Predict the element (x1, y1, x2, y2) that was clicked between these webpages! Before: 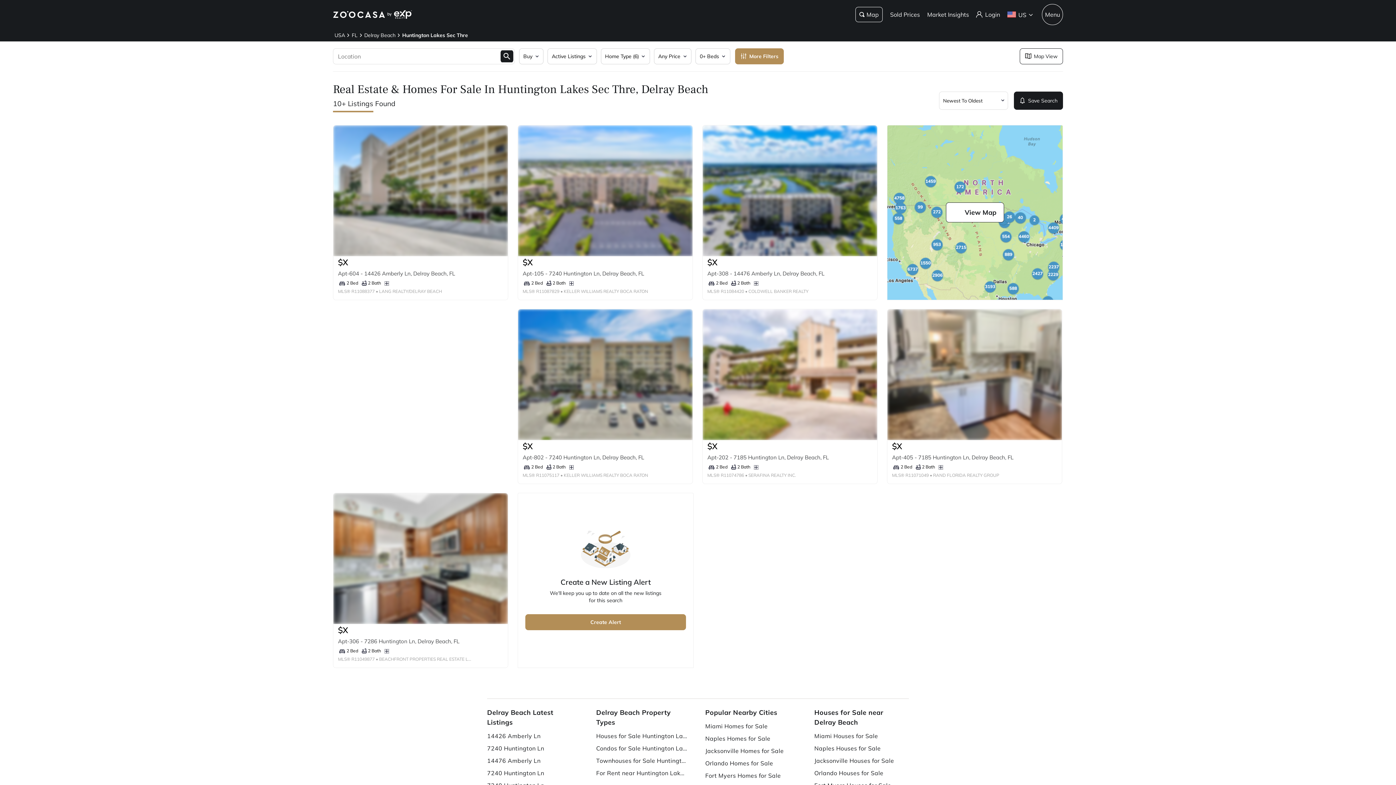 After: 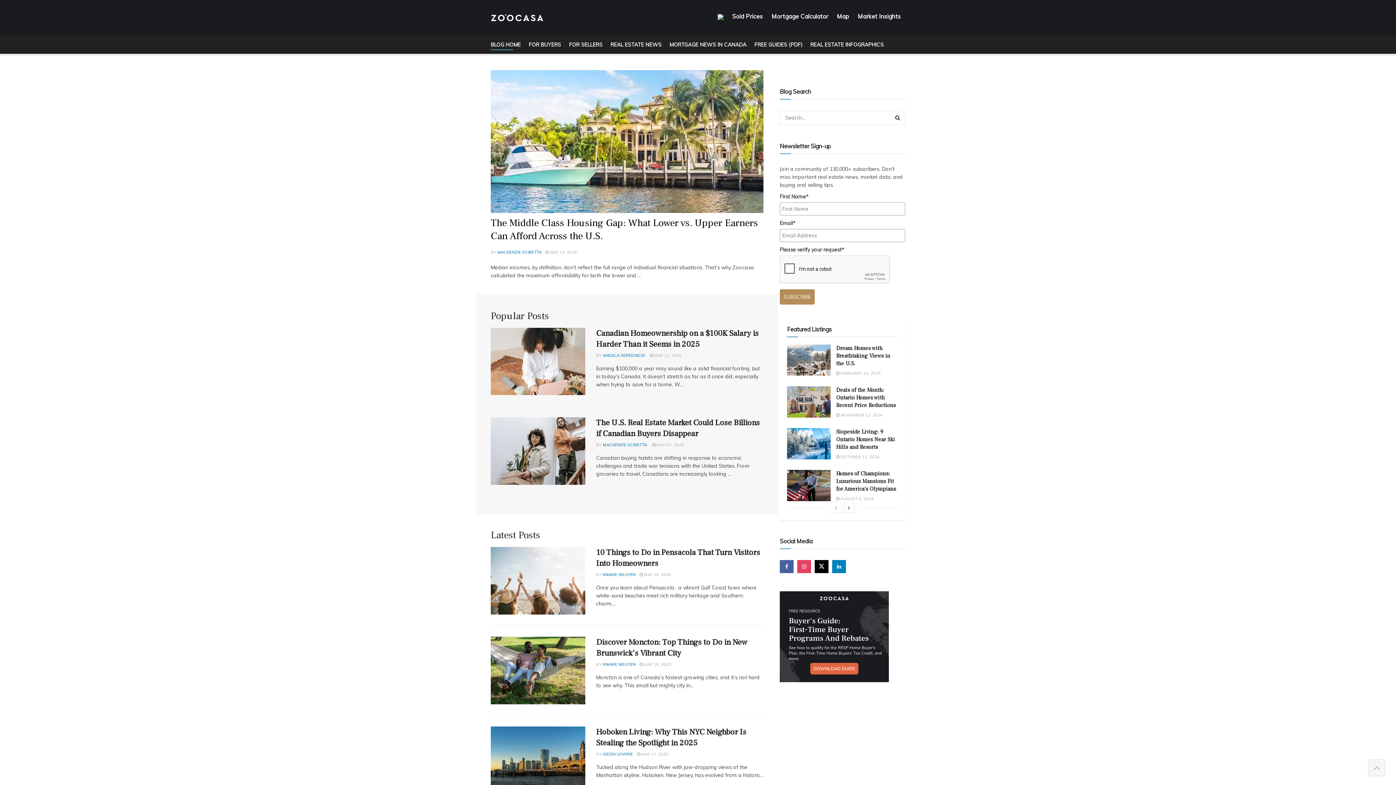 Action: label: Market Insights bbox: (927, 10, 969, 18)